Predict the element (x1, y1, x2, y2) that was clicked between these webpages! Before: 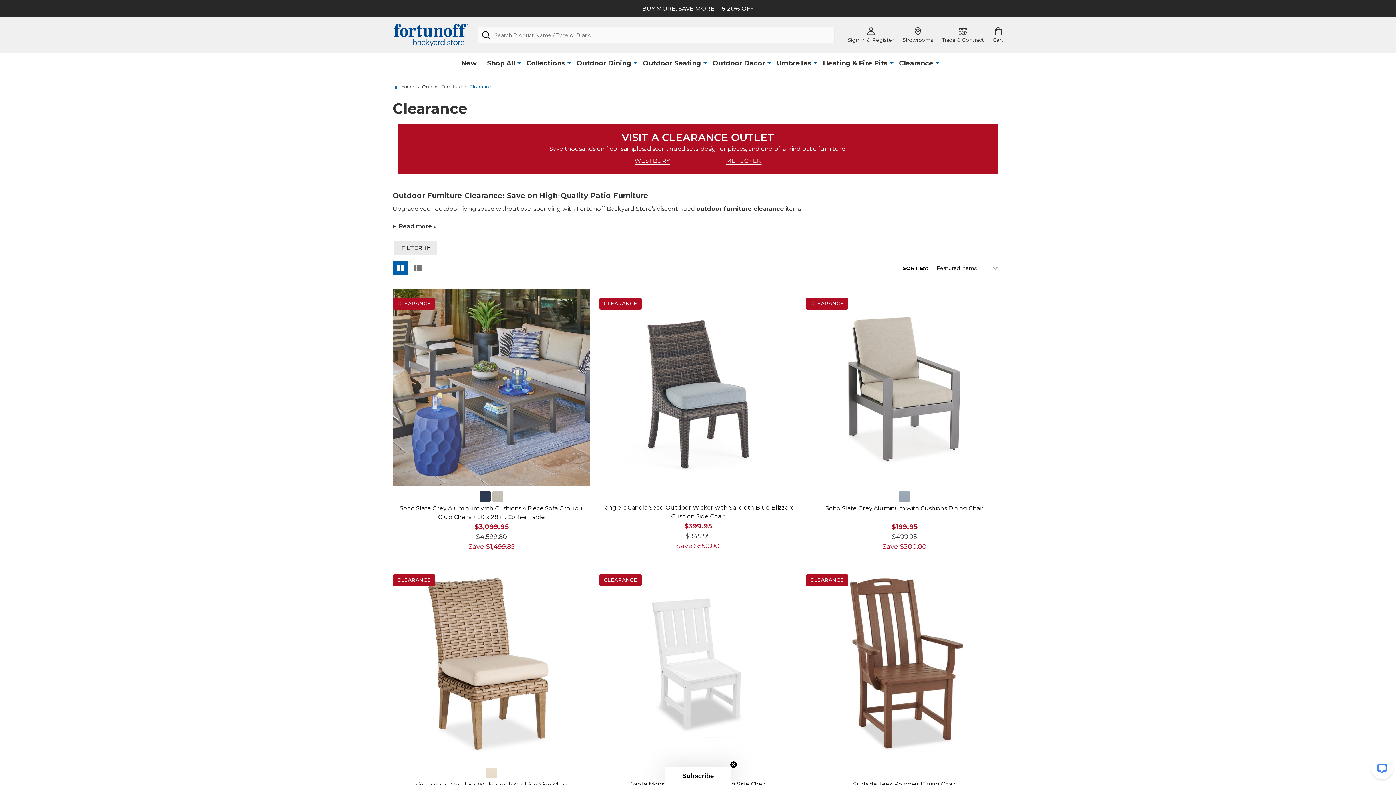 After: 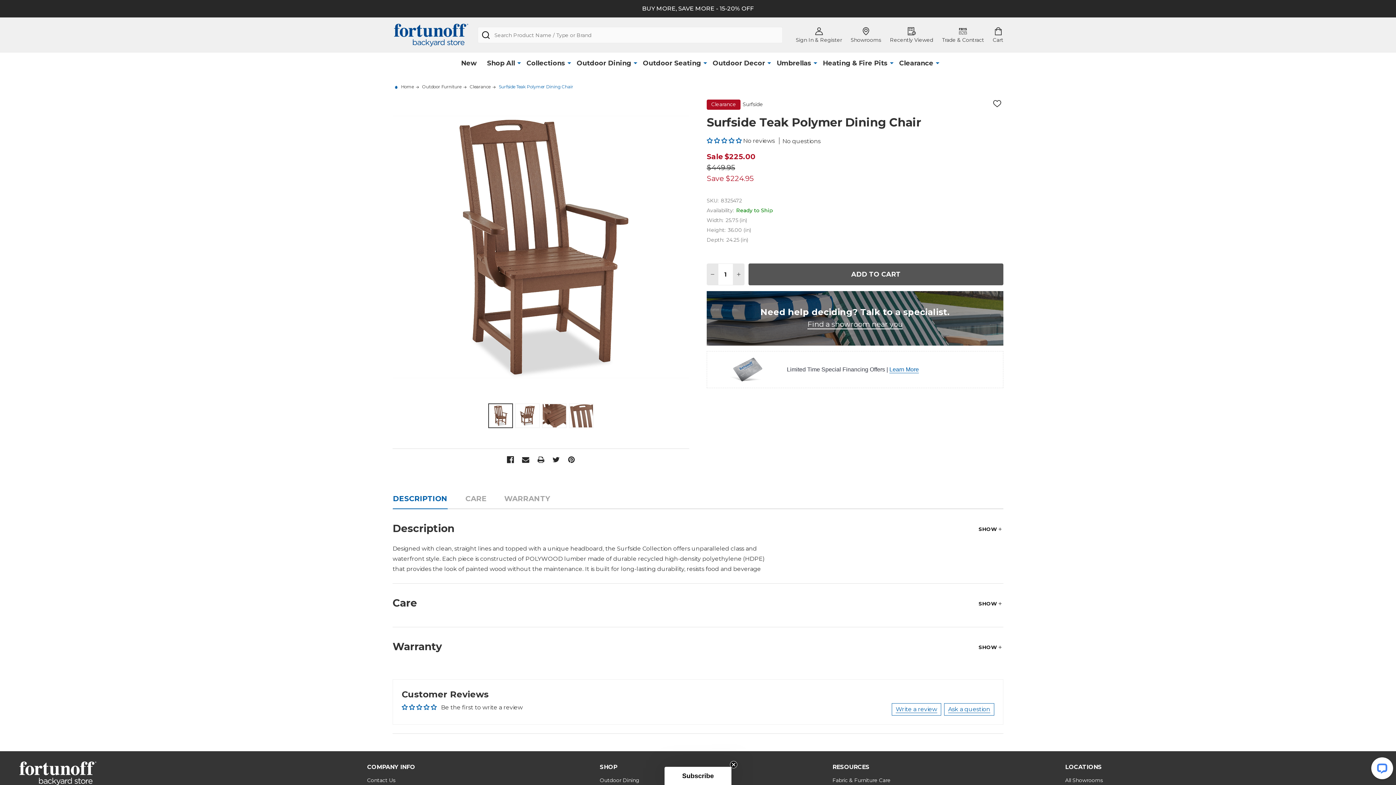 Action: bbox: (806, 780, 1003, 789) label: Surfside Teak Polymer Dining Chair